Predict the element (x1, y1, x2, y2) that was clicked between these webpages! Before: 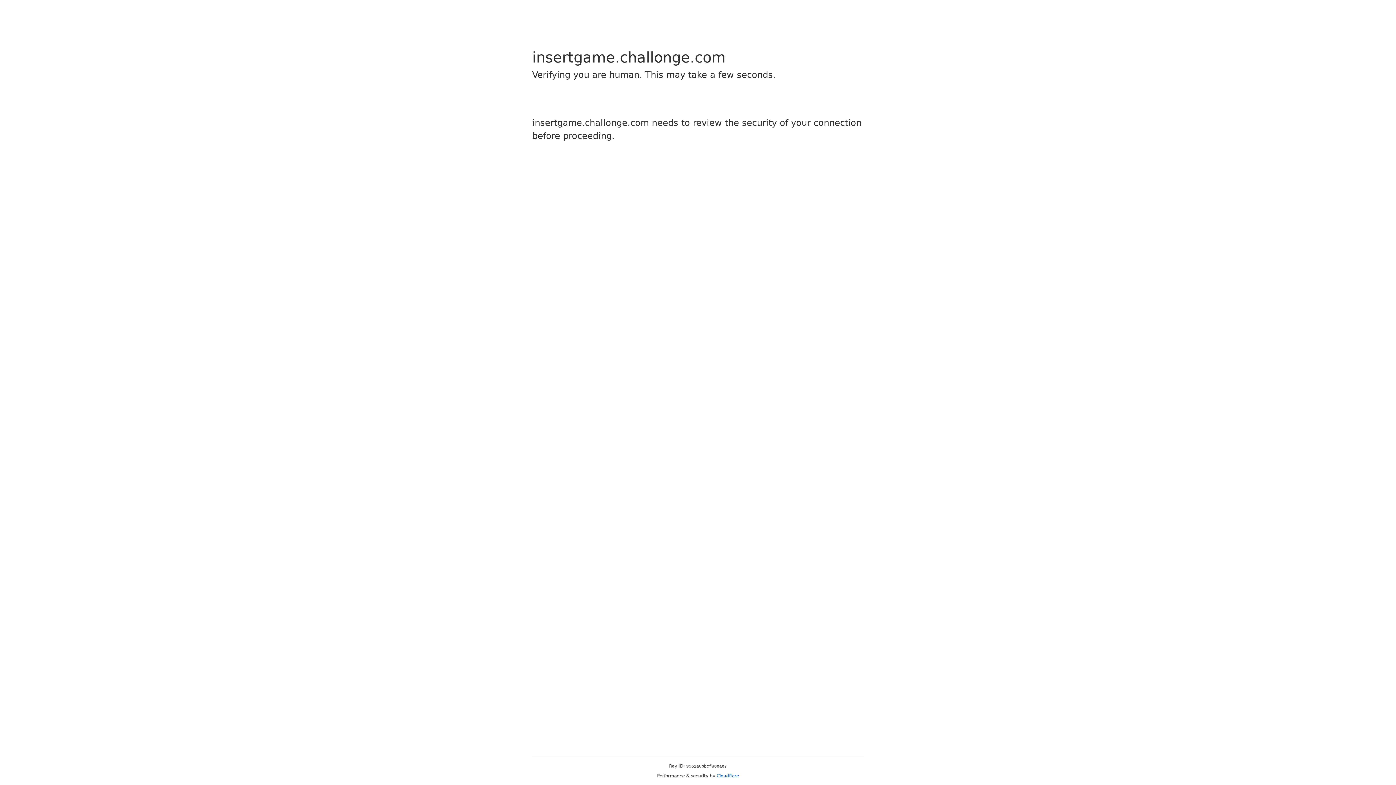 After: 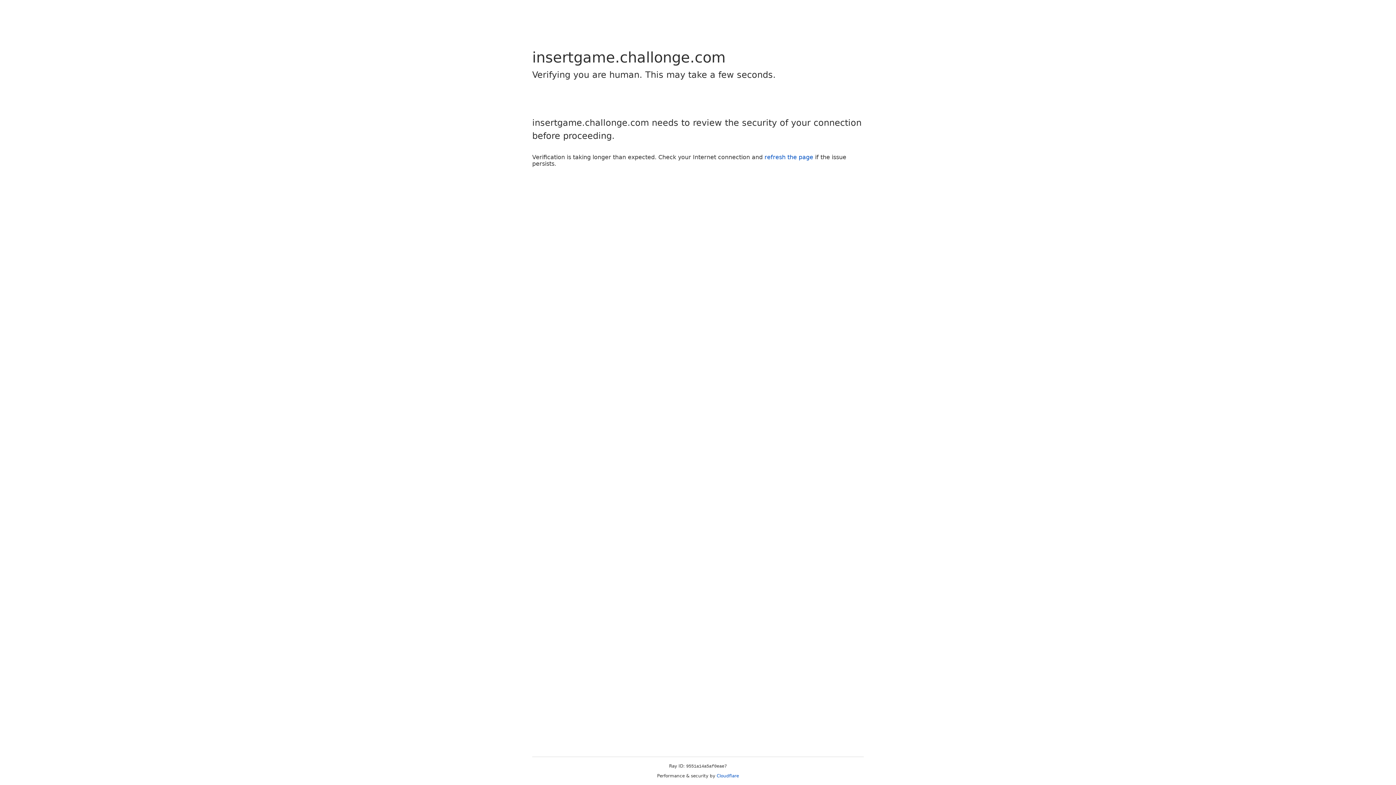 Action: label: Cloudflare bbox: (716, 773, 739, 778)